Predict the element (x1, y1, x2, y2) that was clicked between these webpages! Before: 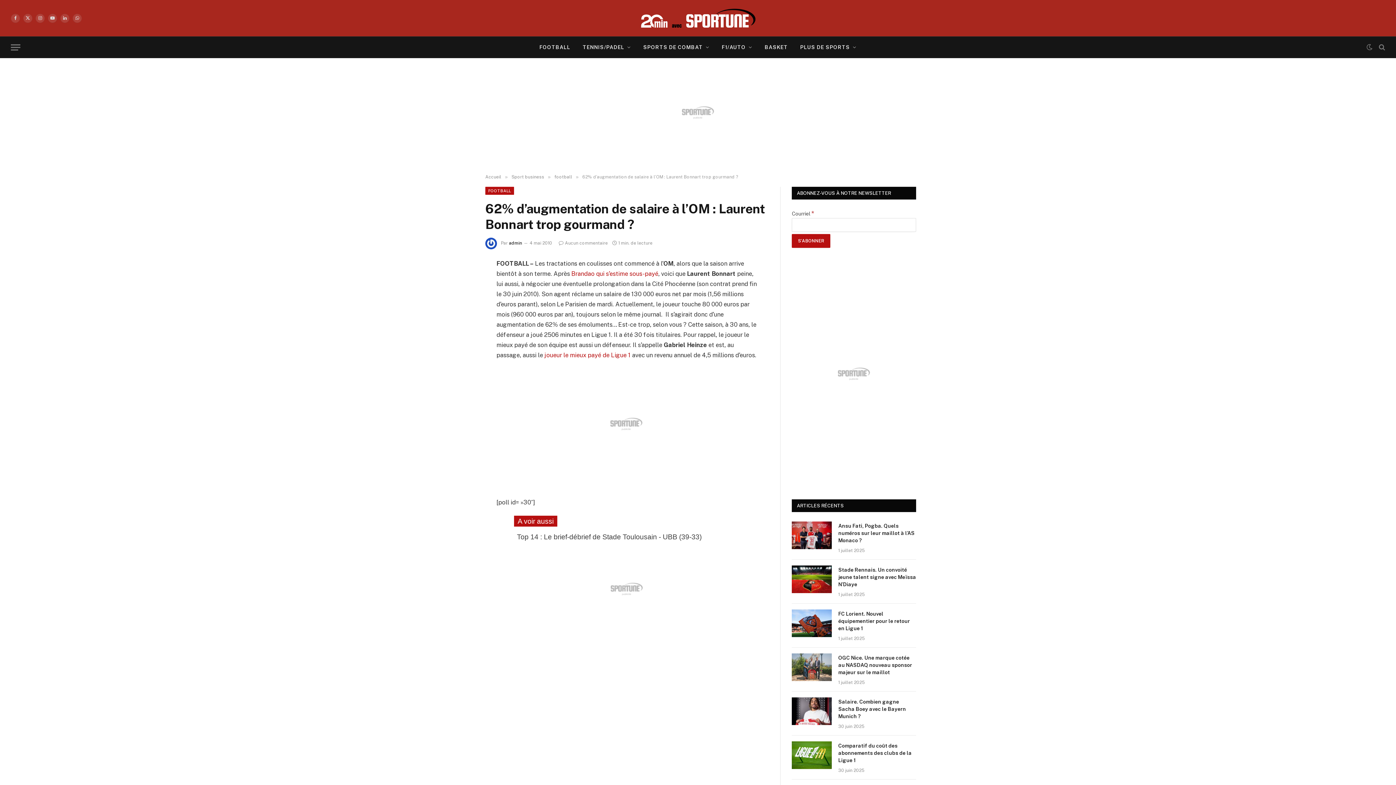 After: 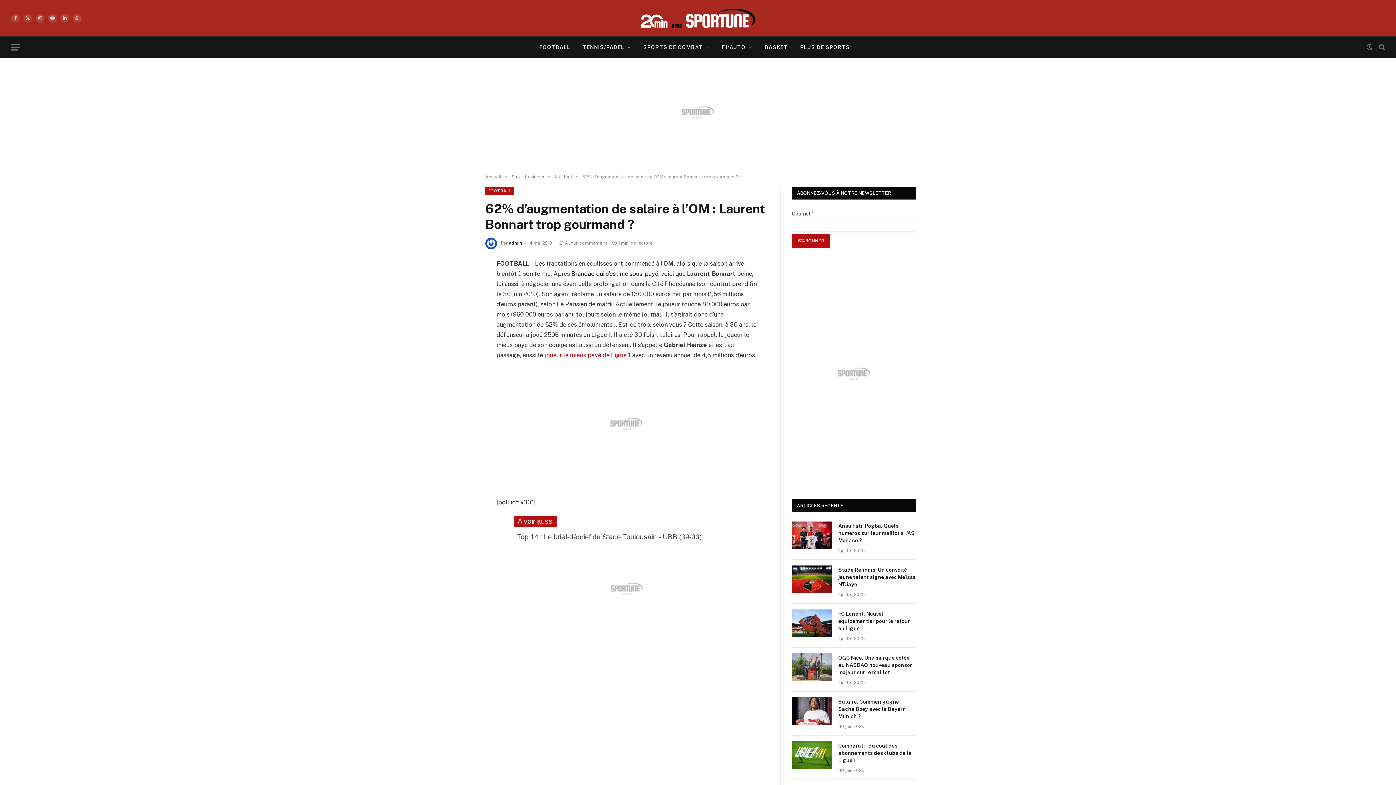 Action: bbox: (571, 270, 658, 277) label: Brandao qui s’estime sous-payé